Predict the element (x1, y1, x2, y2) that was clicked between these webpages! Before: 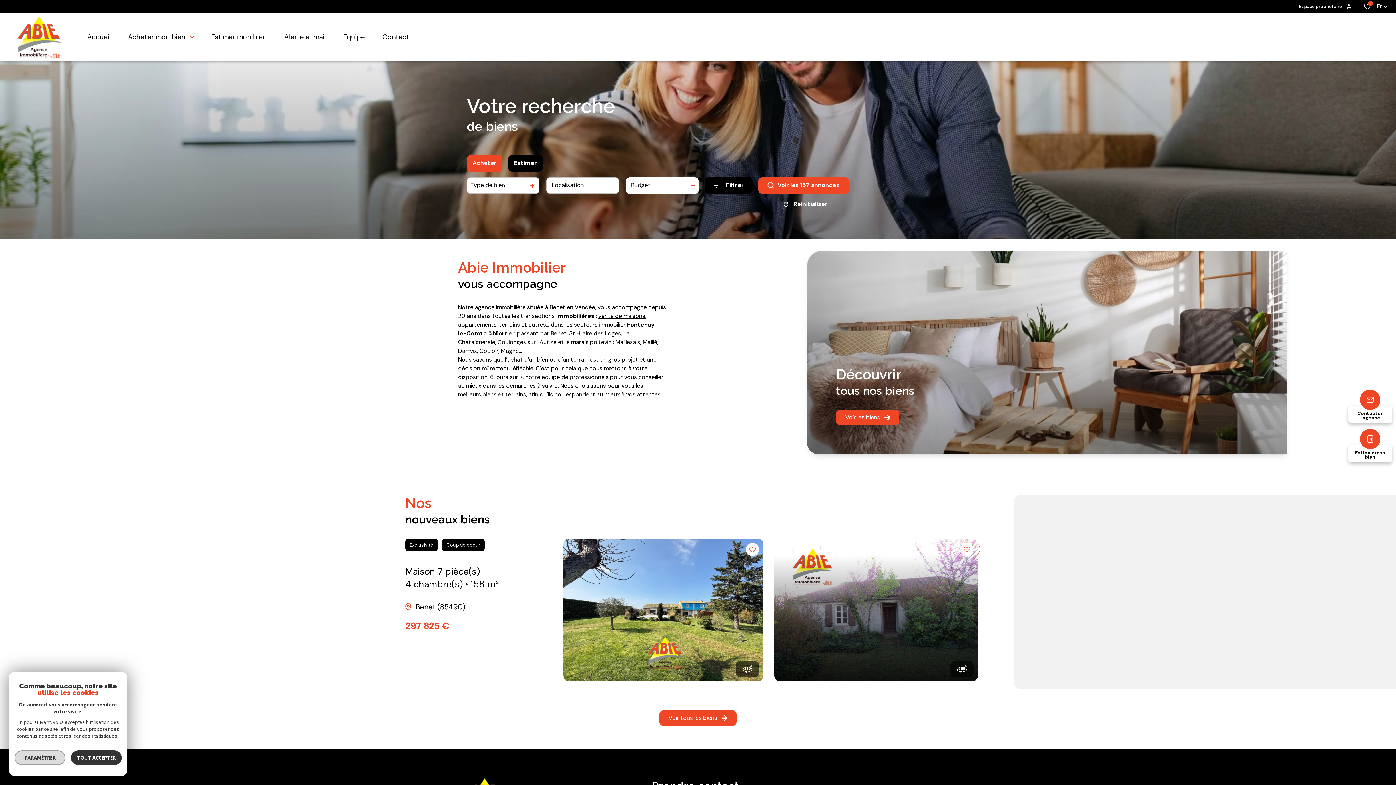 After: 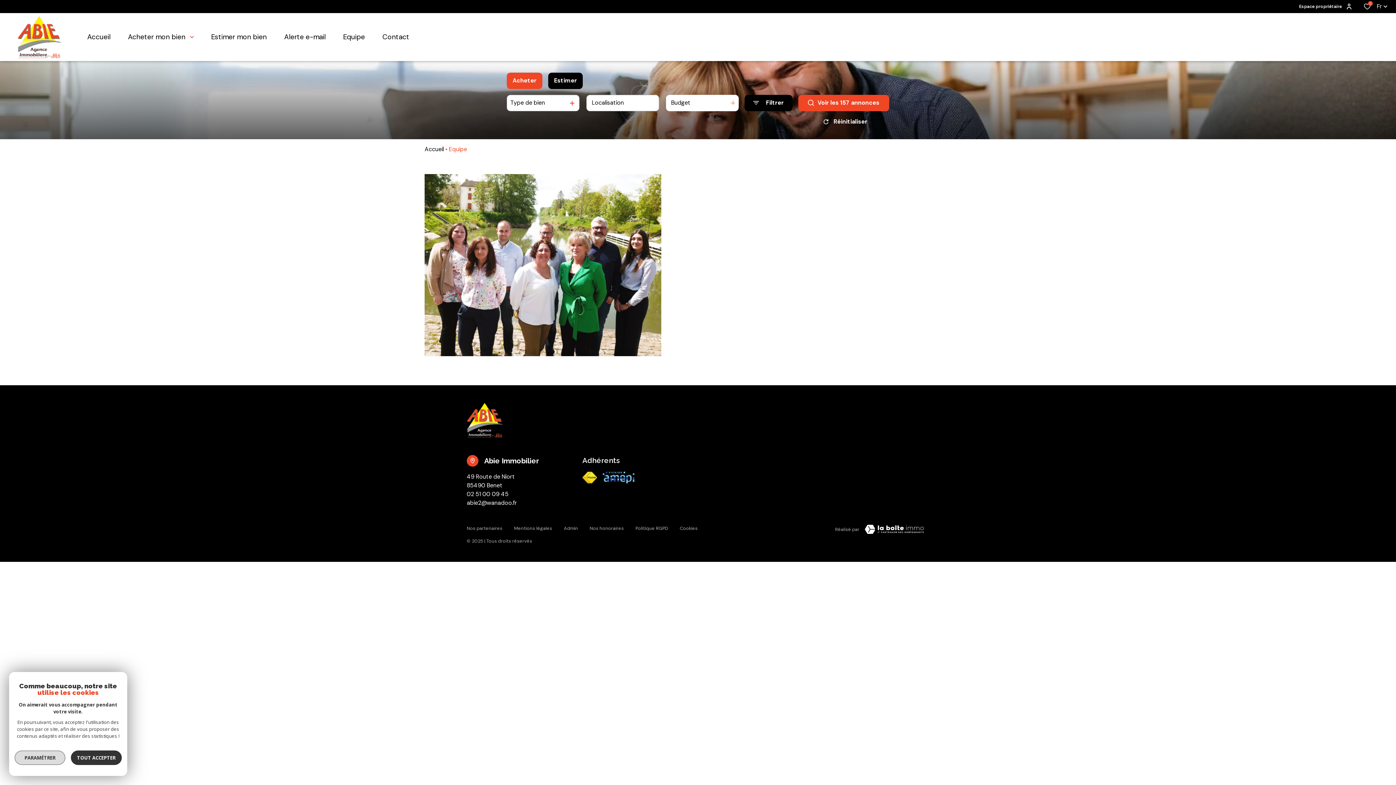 Action: label: Equipe bbox: (334, 13, 373, 60)